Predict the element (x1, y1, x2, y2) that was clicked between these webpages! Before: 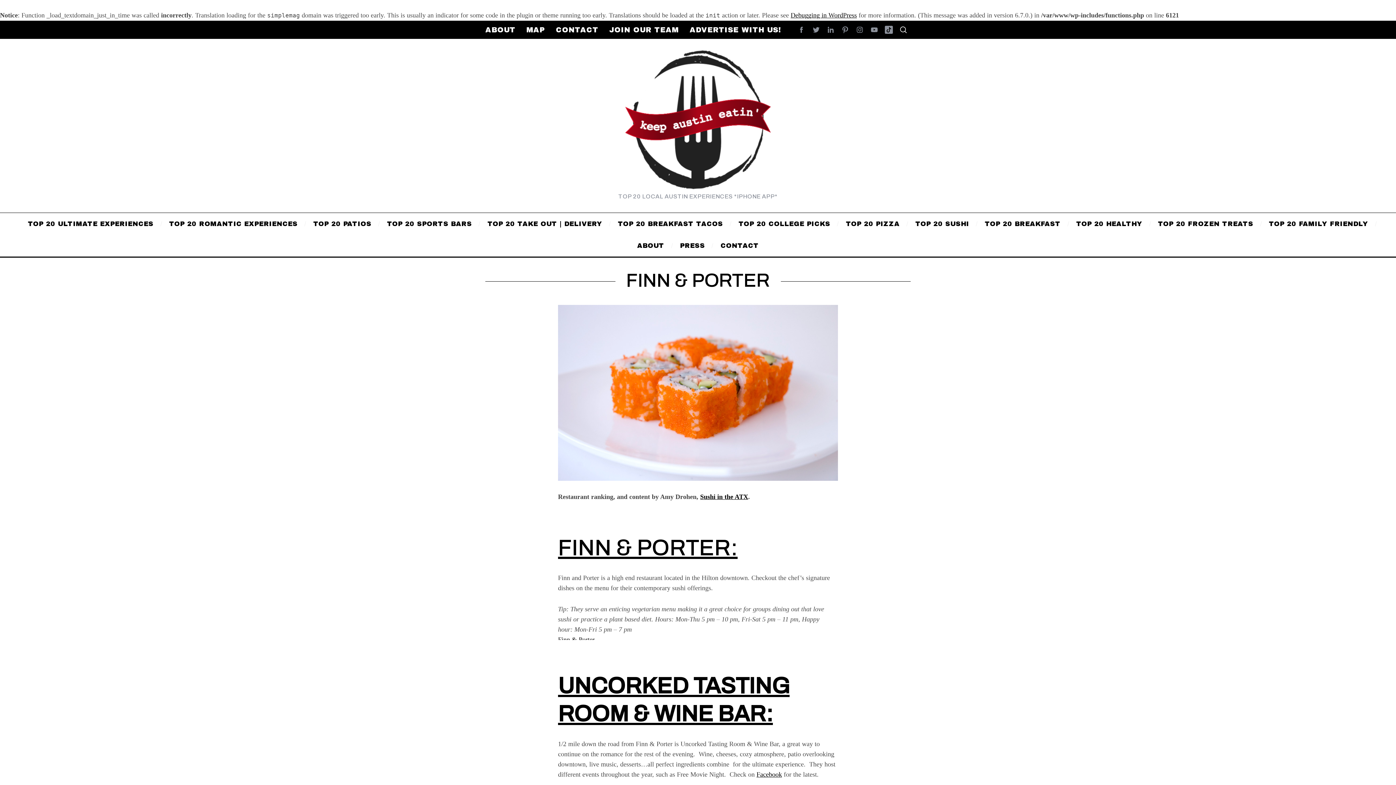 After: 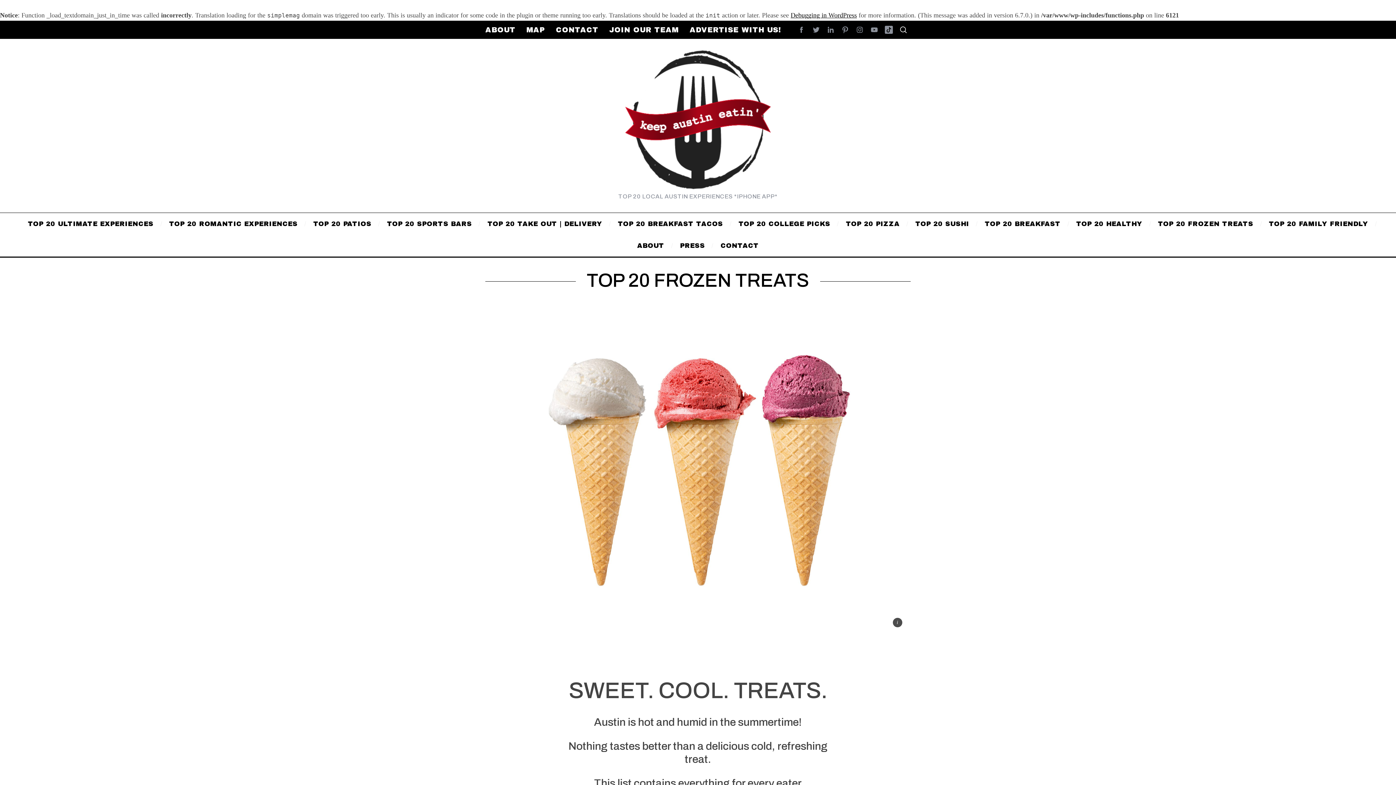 Action: bbox: (1150, 213, 1261, 234) label: TOP 20 FROZEN TREATS